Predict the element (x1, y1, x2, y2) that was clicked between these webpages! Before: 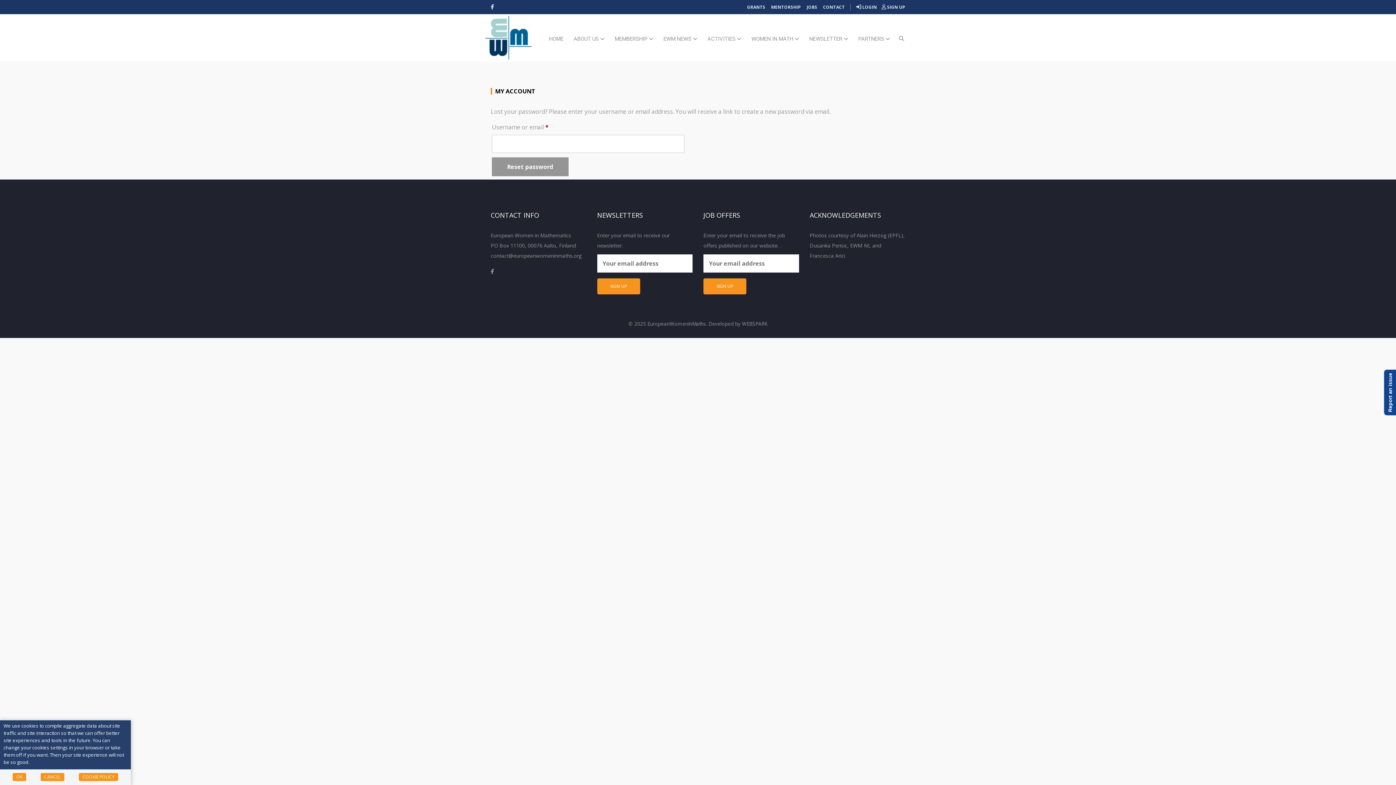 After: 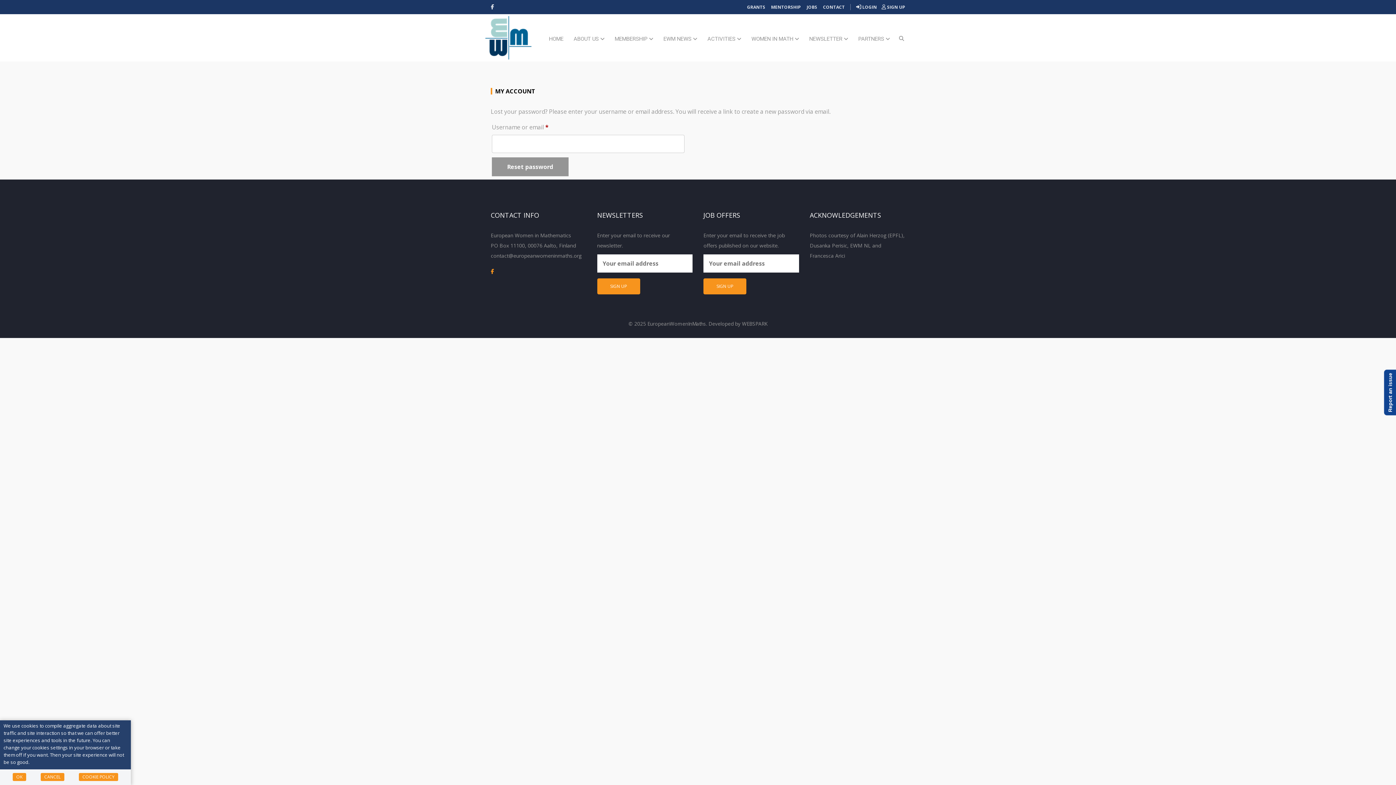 Action: bbox: (490, 266, 494, 276)